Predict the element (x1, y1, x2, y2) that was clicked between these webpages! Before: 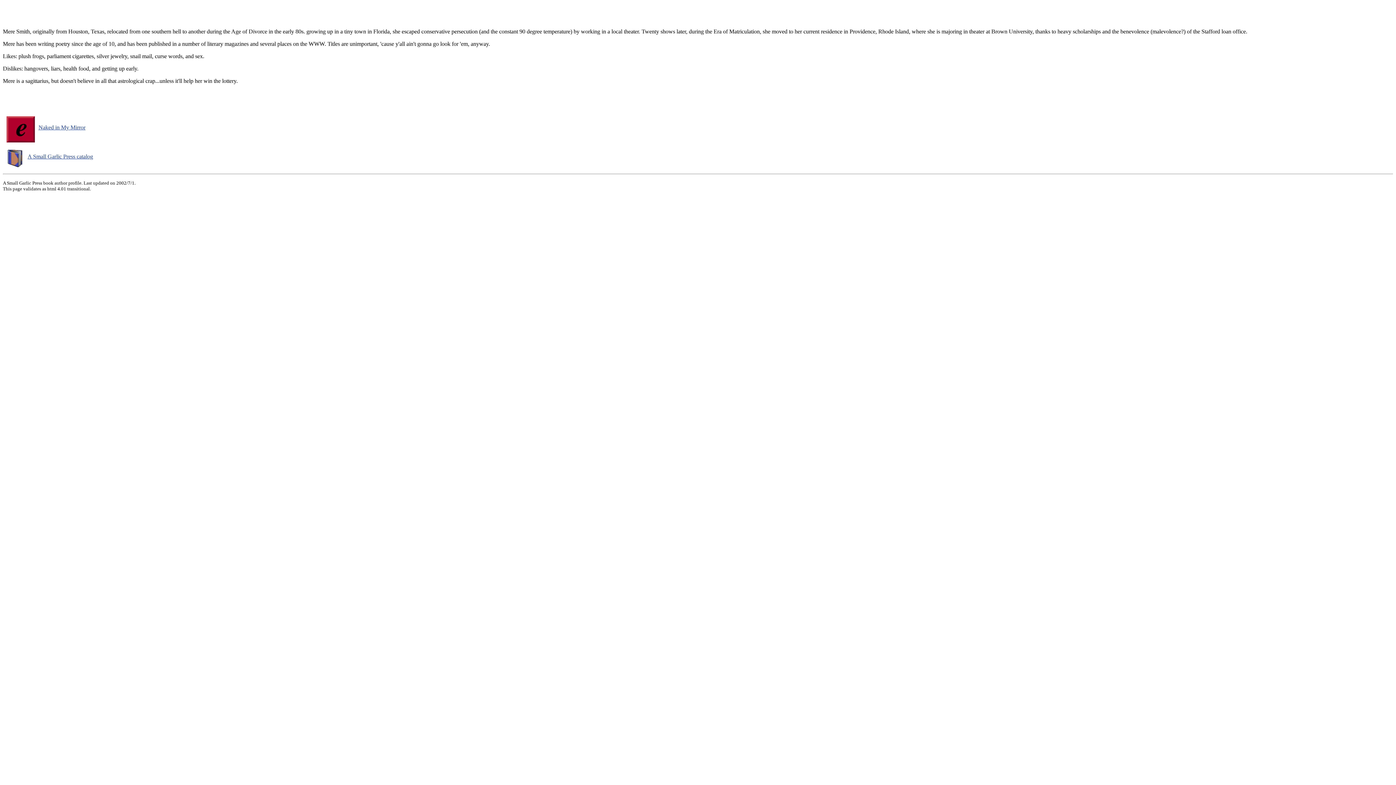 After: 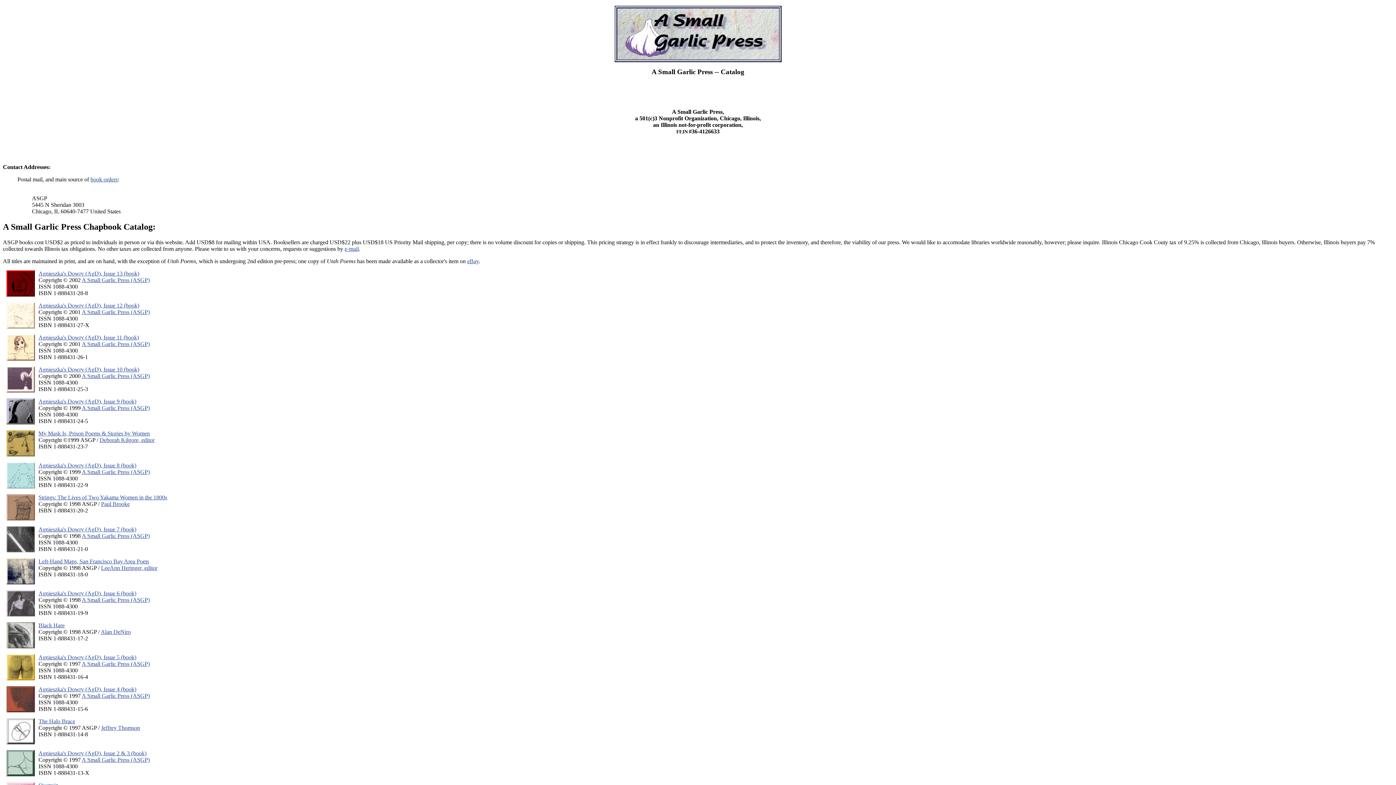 Action: label: A Small Garlic Press catalog bbox: (2, 153, 93, 159)